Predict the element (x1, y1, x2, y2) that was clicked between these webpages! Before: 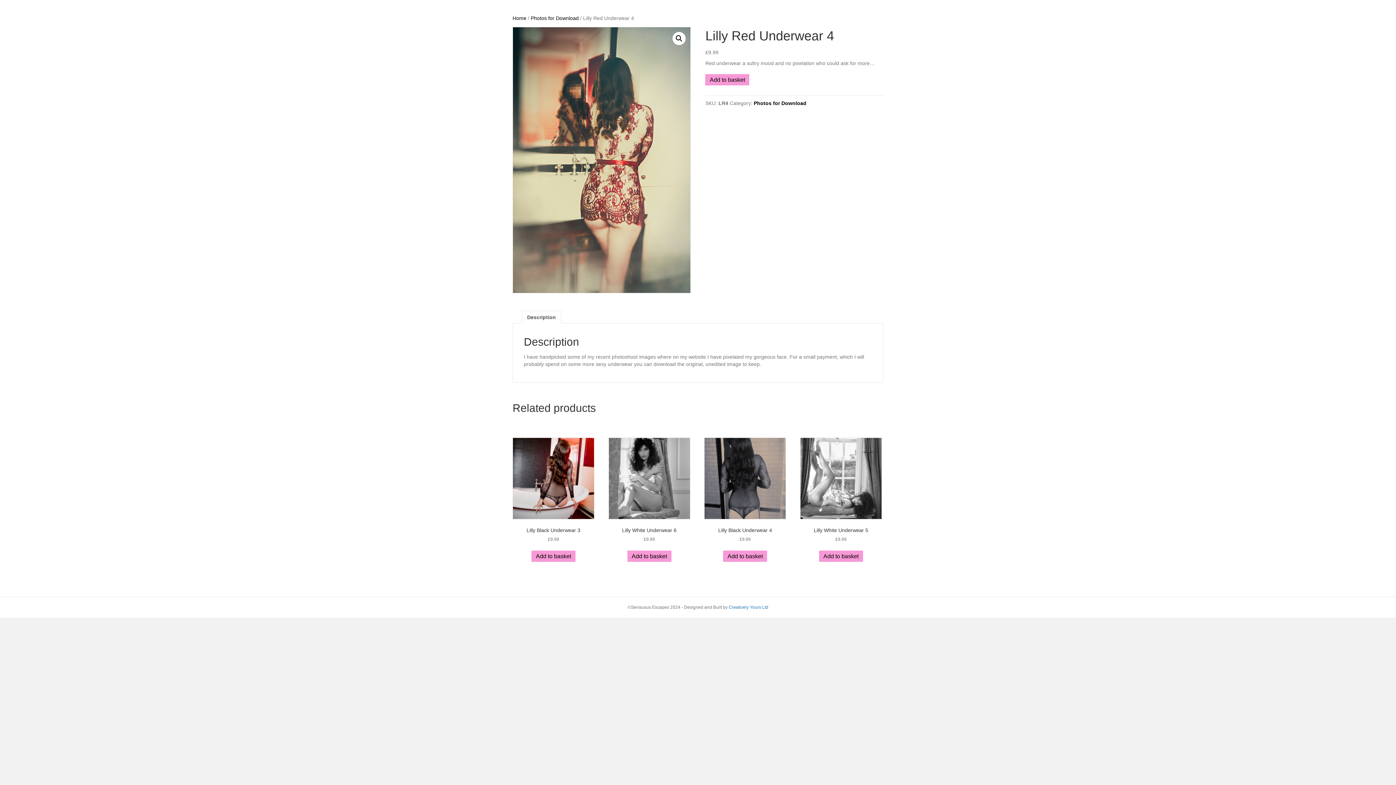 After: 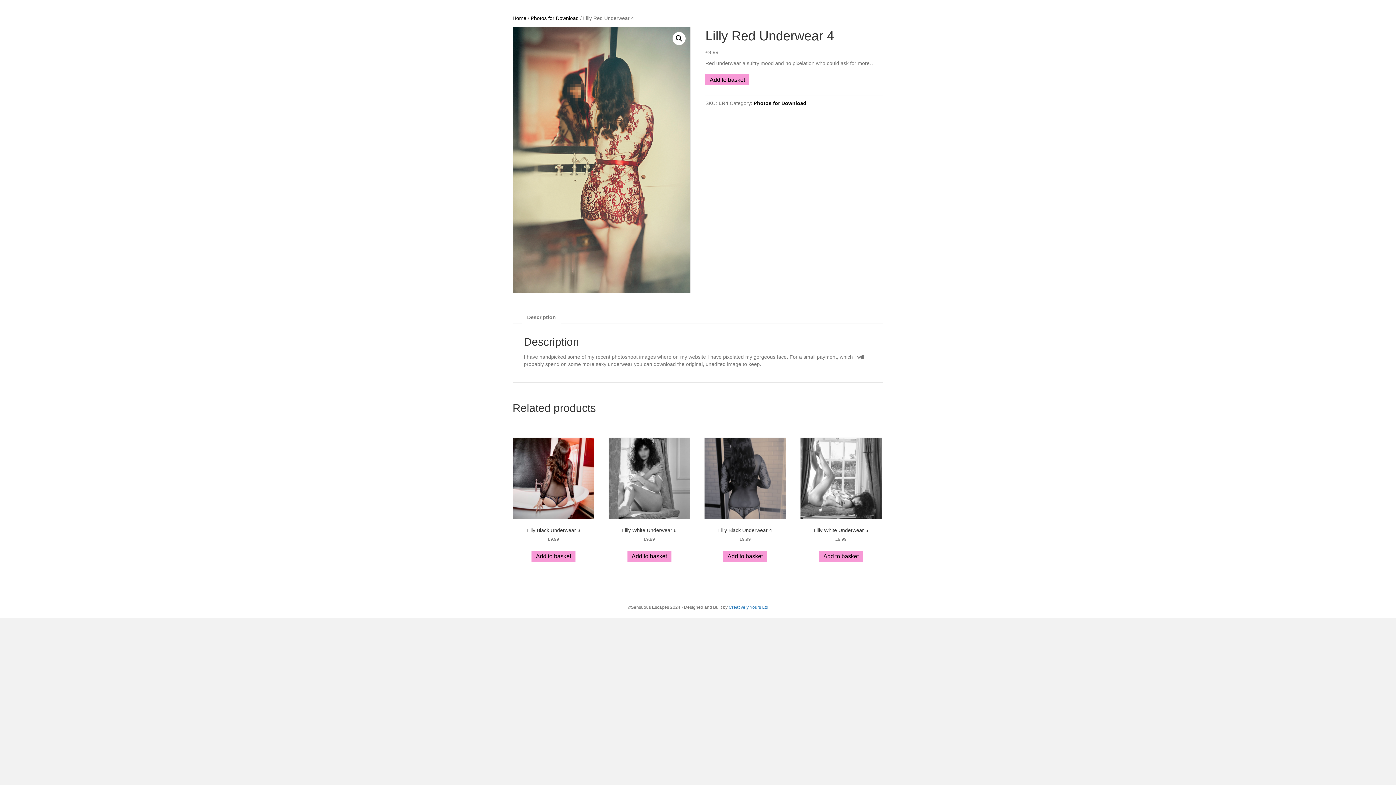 Action: label: Description bbox: (527, 311, 556, 323)